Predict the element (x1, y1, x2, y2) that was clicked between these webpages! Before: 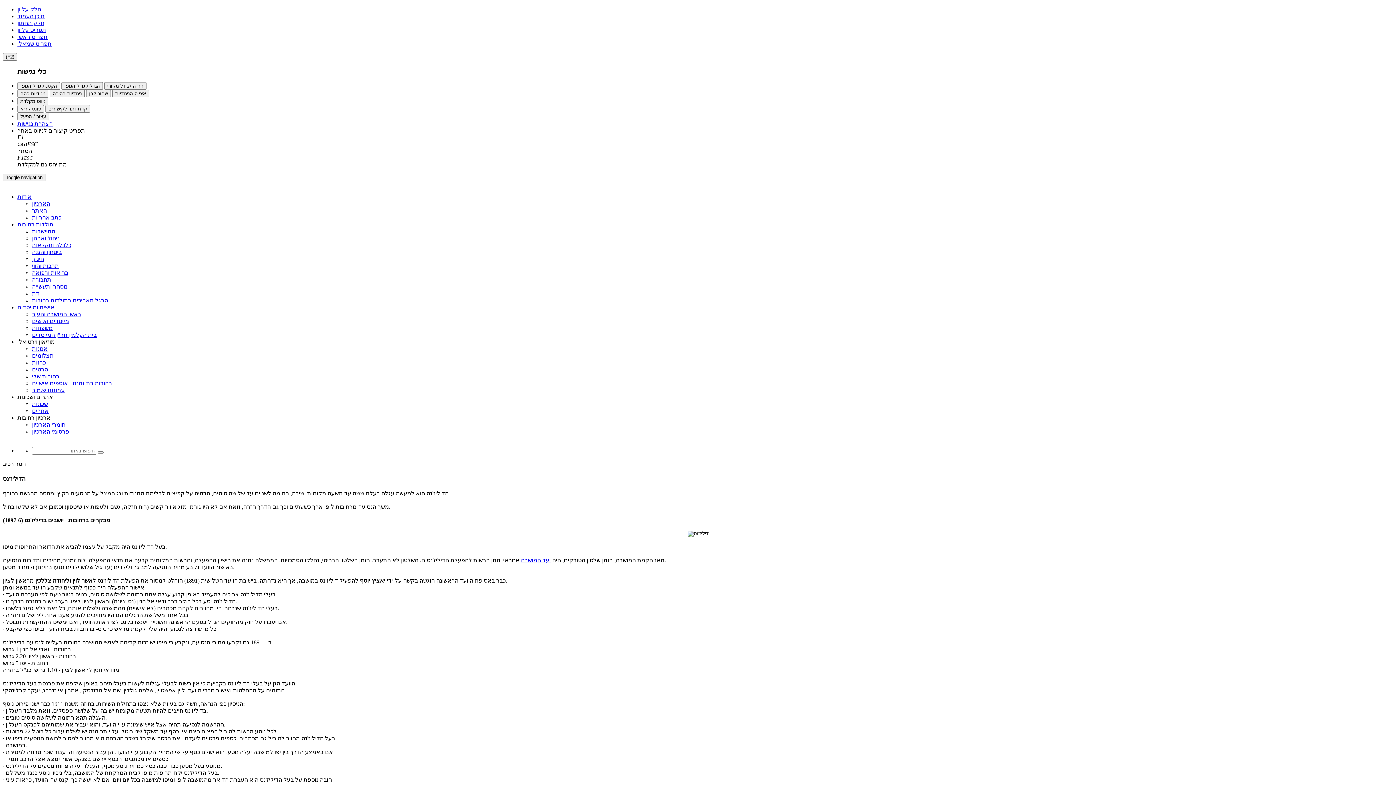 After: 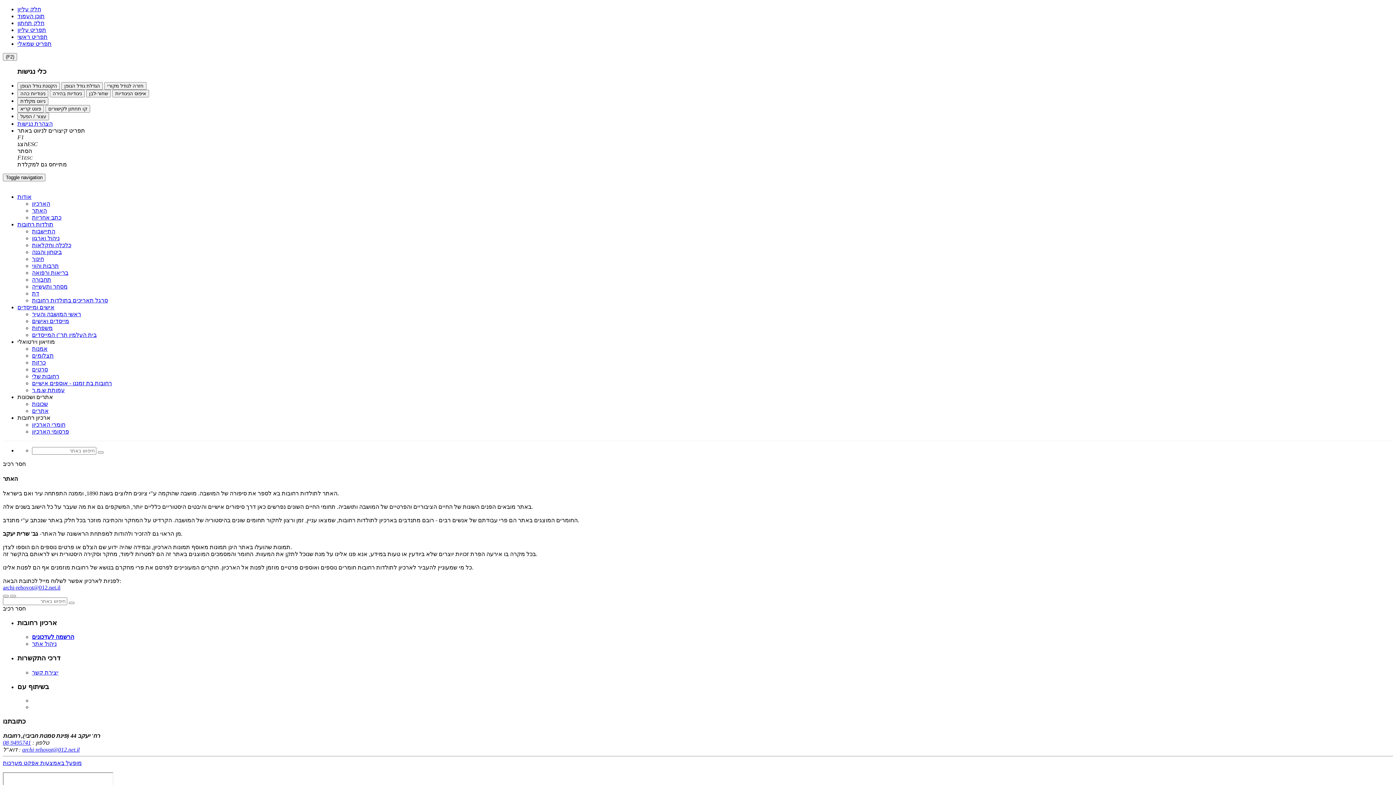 Action: label: האתר bbox: (32, 207, 46, 213)